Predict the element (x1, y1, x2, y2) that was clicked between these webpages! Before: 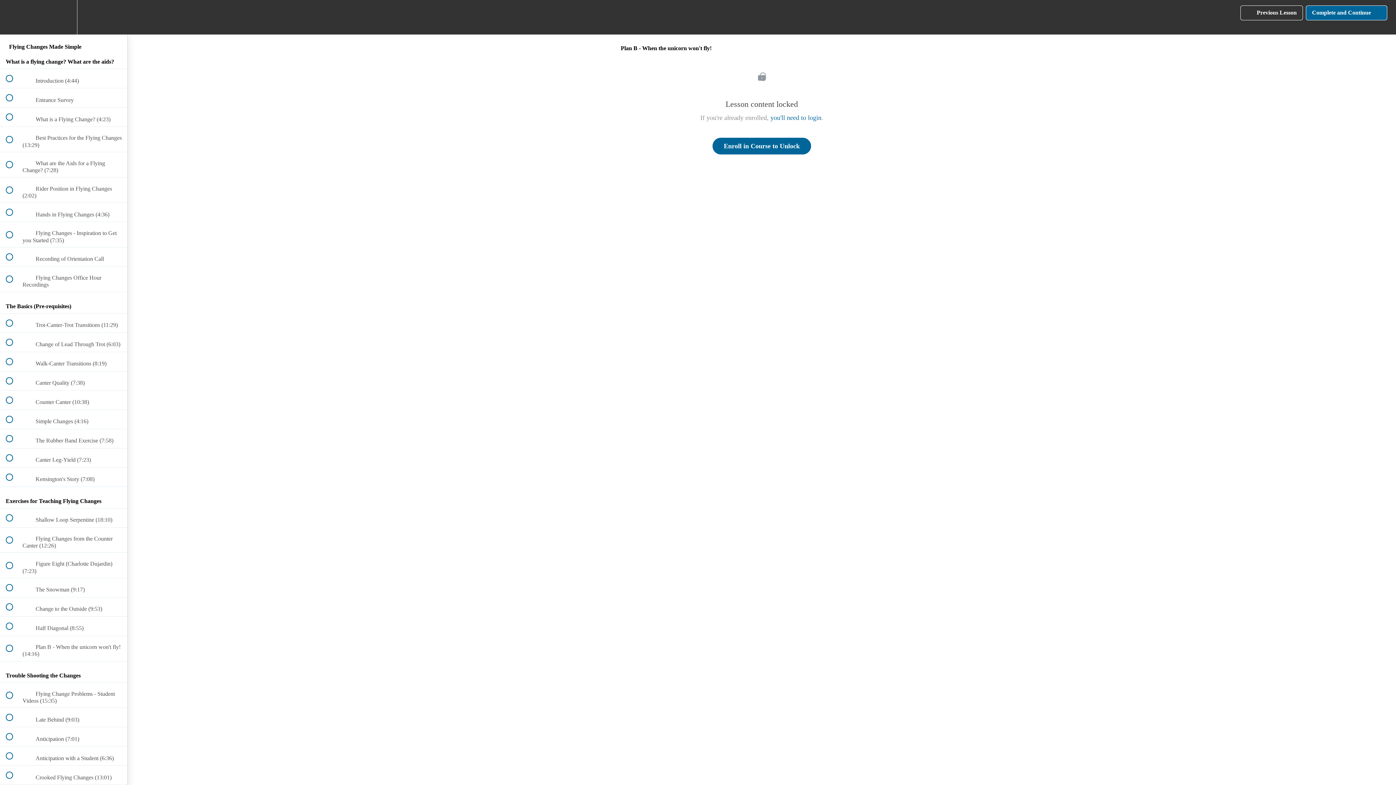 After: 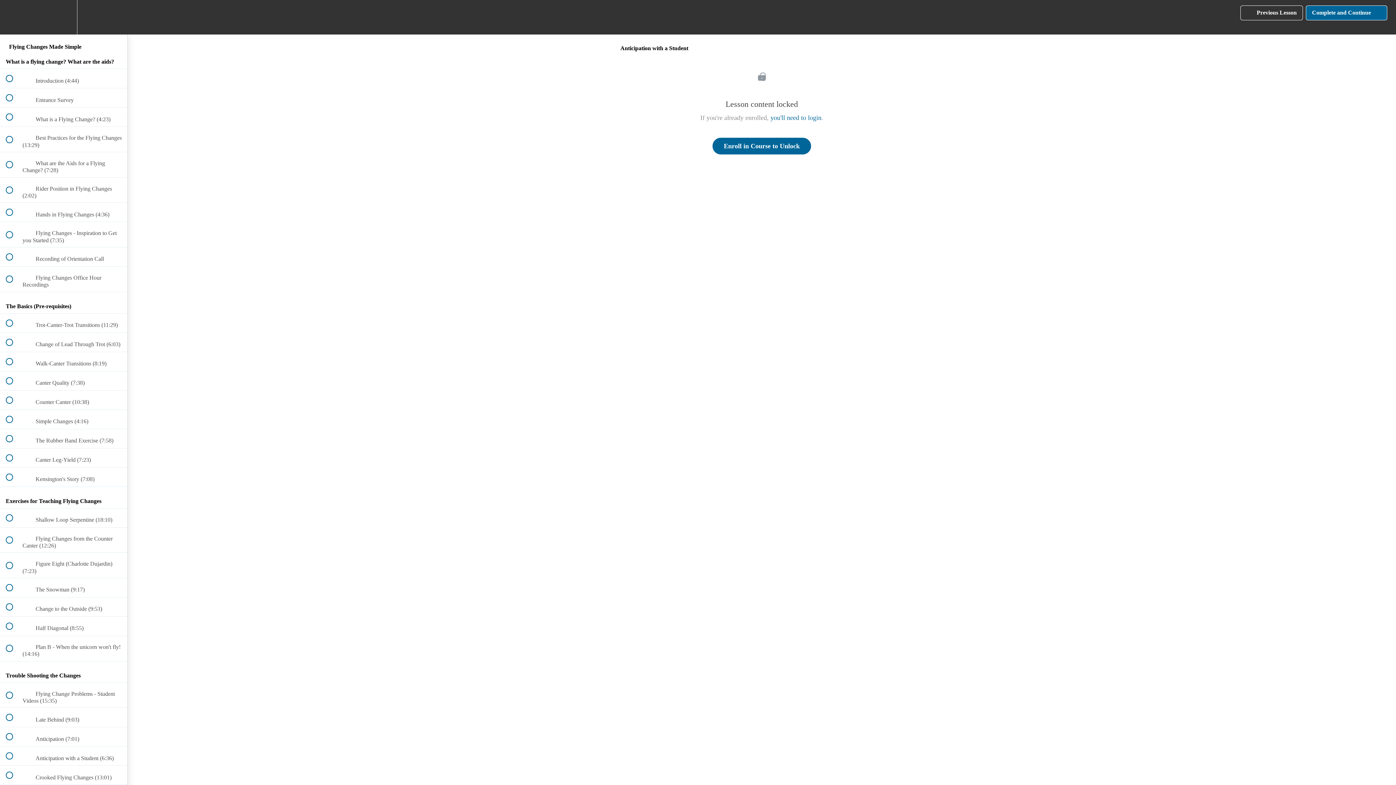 Action: label:  
 Anticipation with a Student (6:36) bbox: (0, 746, 127, 765)